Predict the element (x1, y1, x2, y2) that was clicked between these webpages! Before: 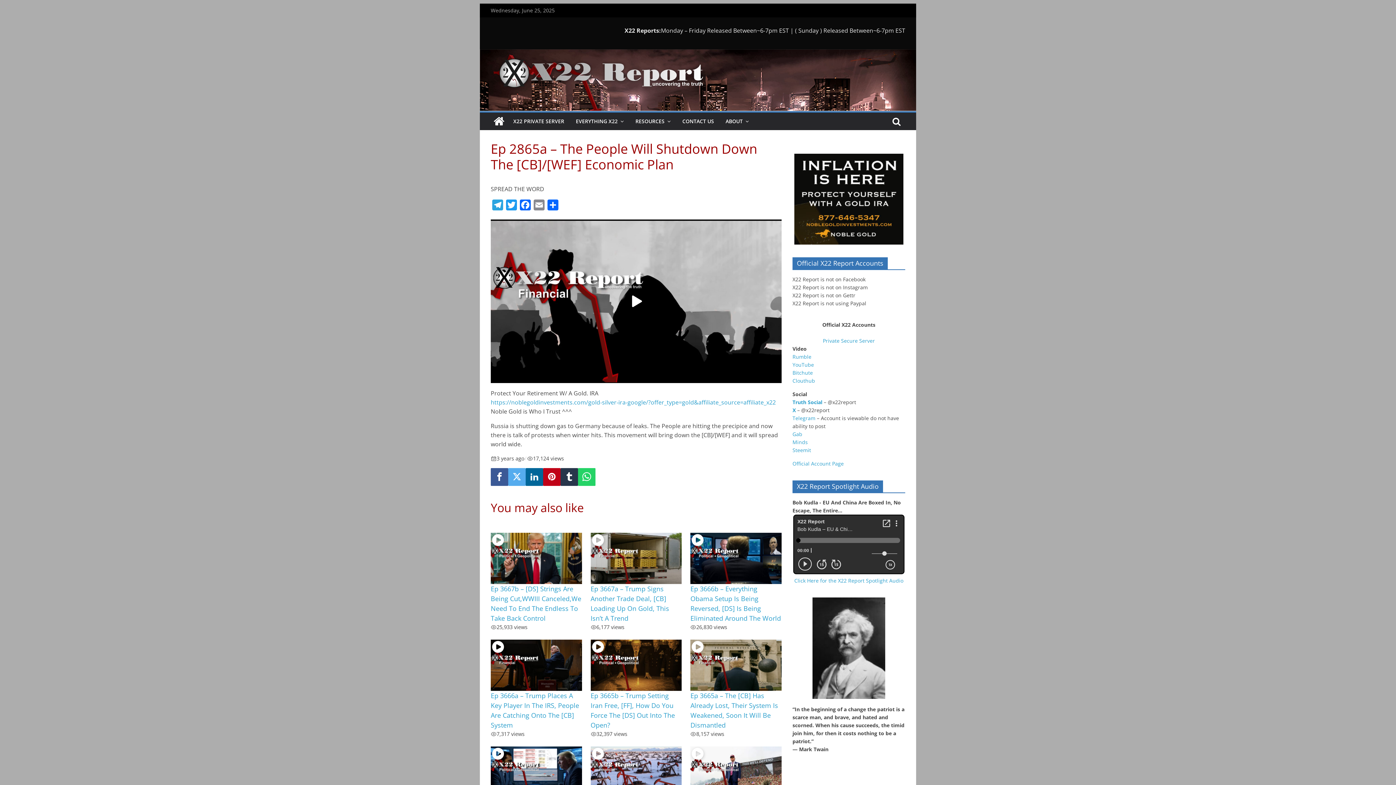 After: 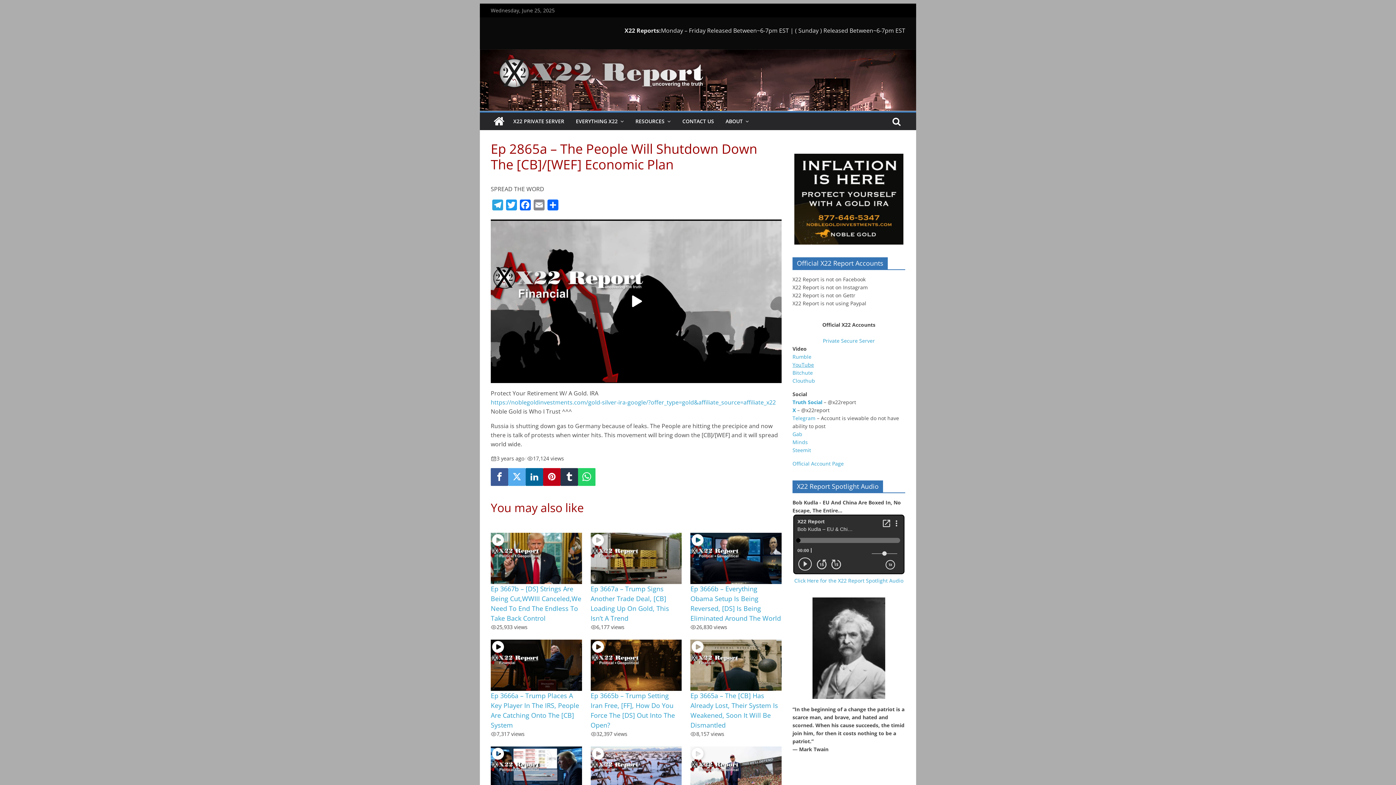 Action: bbox: (792, 361, 814, 368) label: YouTube